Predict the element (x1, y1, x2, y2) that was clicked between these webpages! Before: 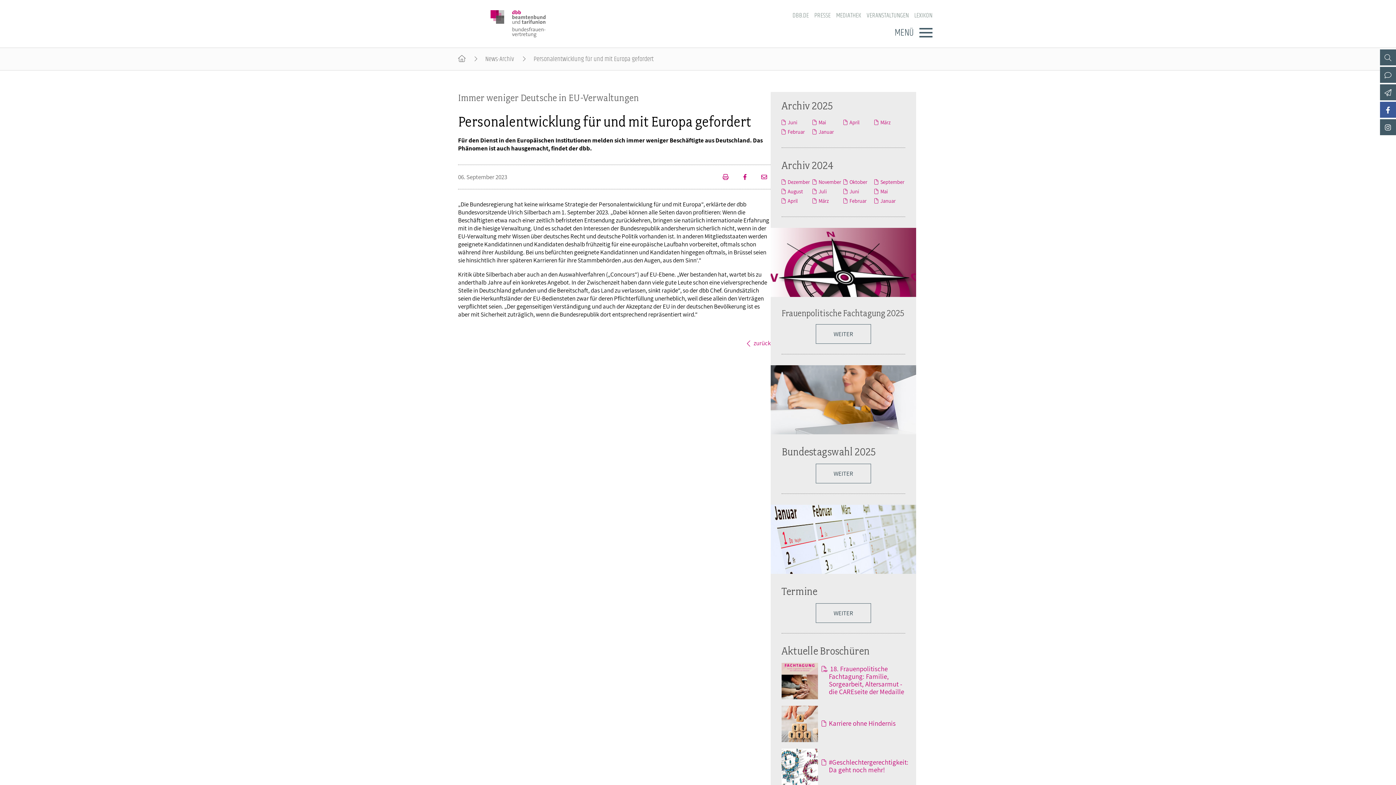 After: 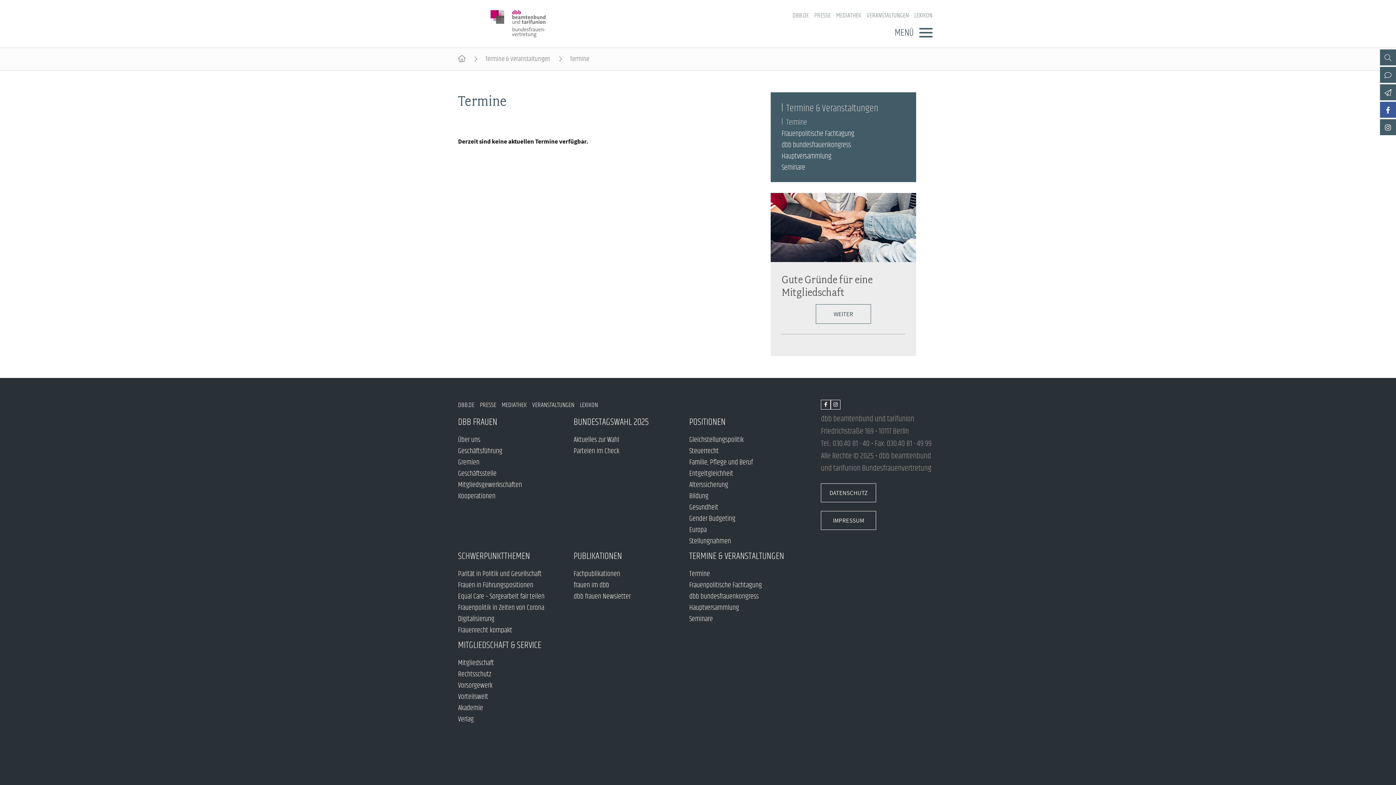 Action: bbox: (770, 505, 916, 585)